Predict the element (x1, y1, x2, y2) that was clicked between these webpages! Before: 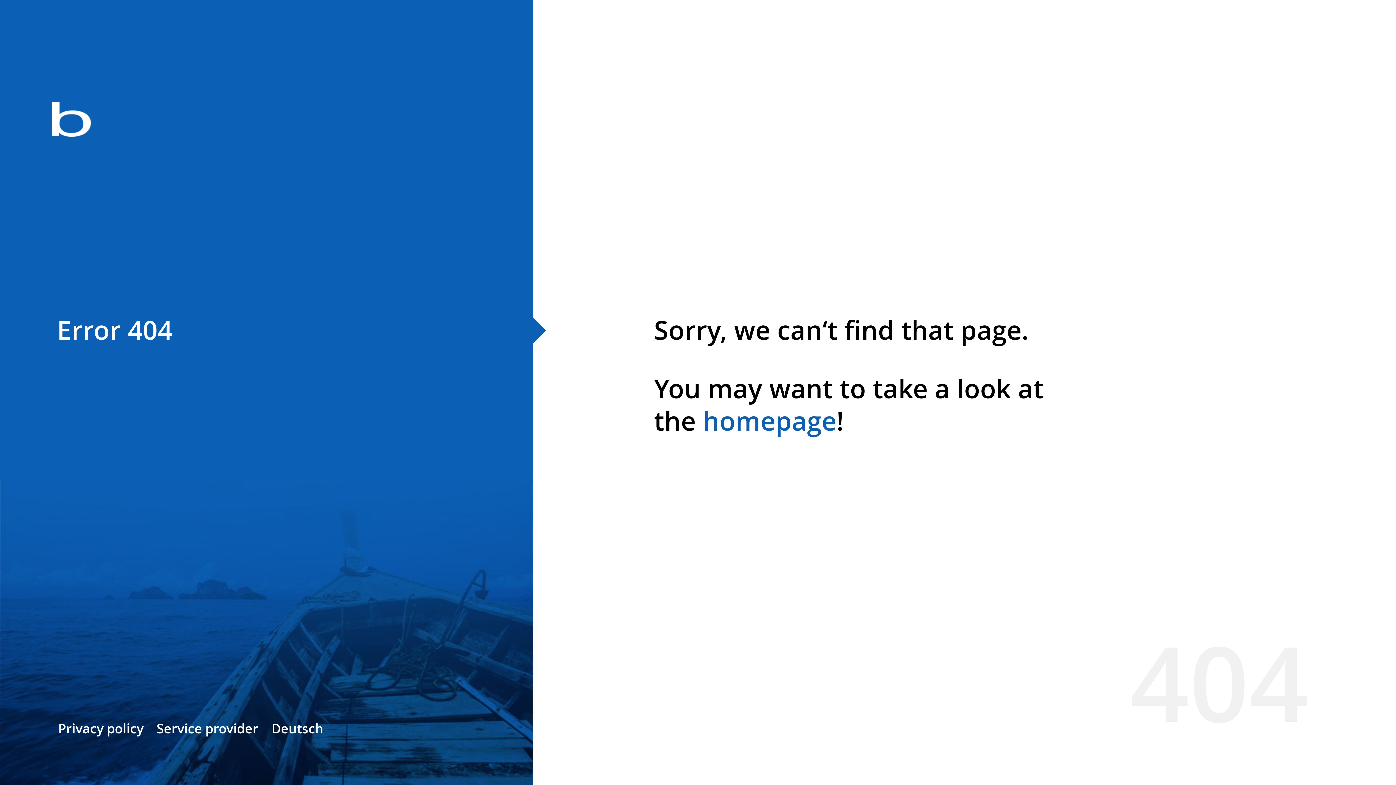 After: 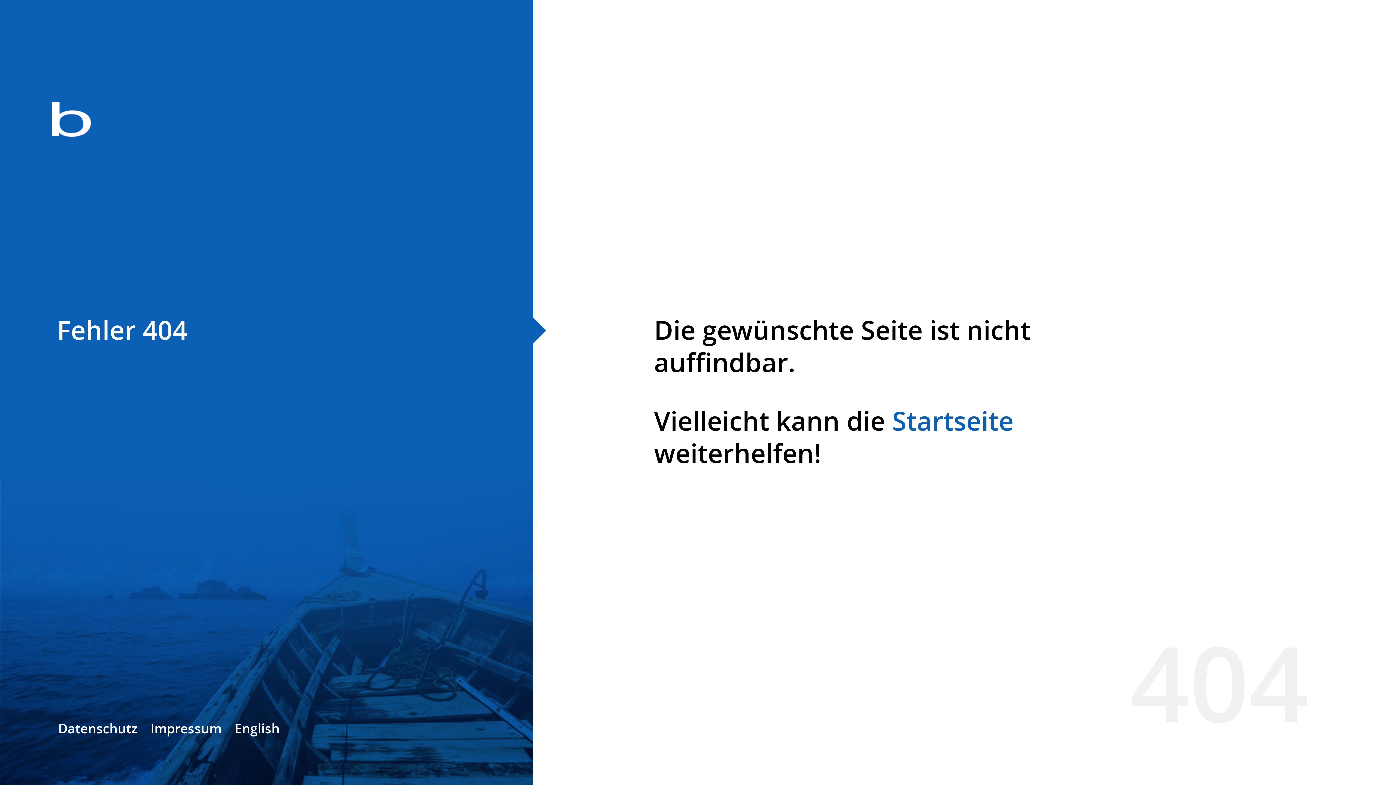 Action: label: Deutsch bbox: (271, 720, 323, 737)